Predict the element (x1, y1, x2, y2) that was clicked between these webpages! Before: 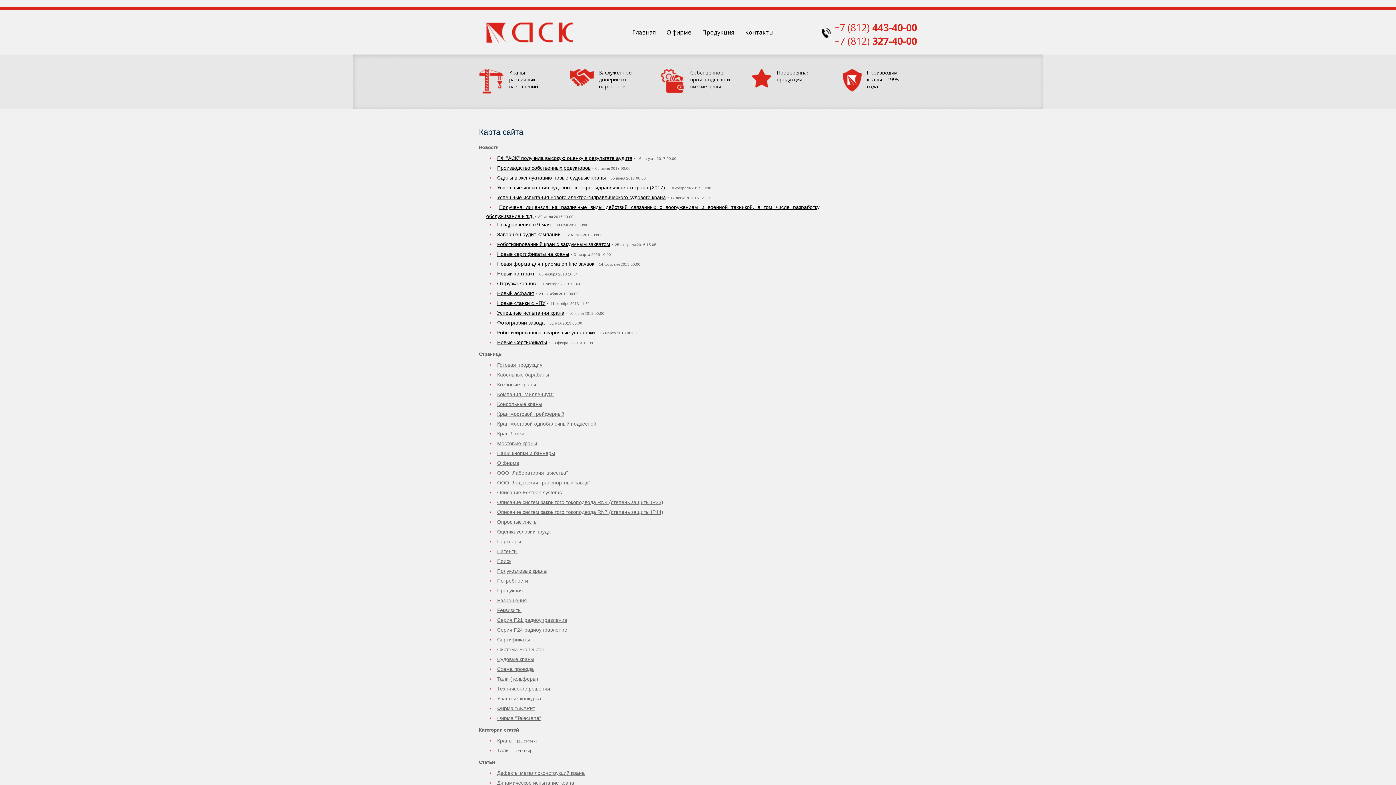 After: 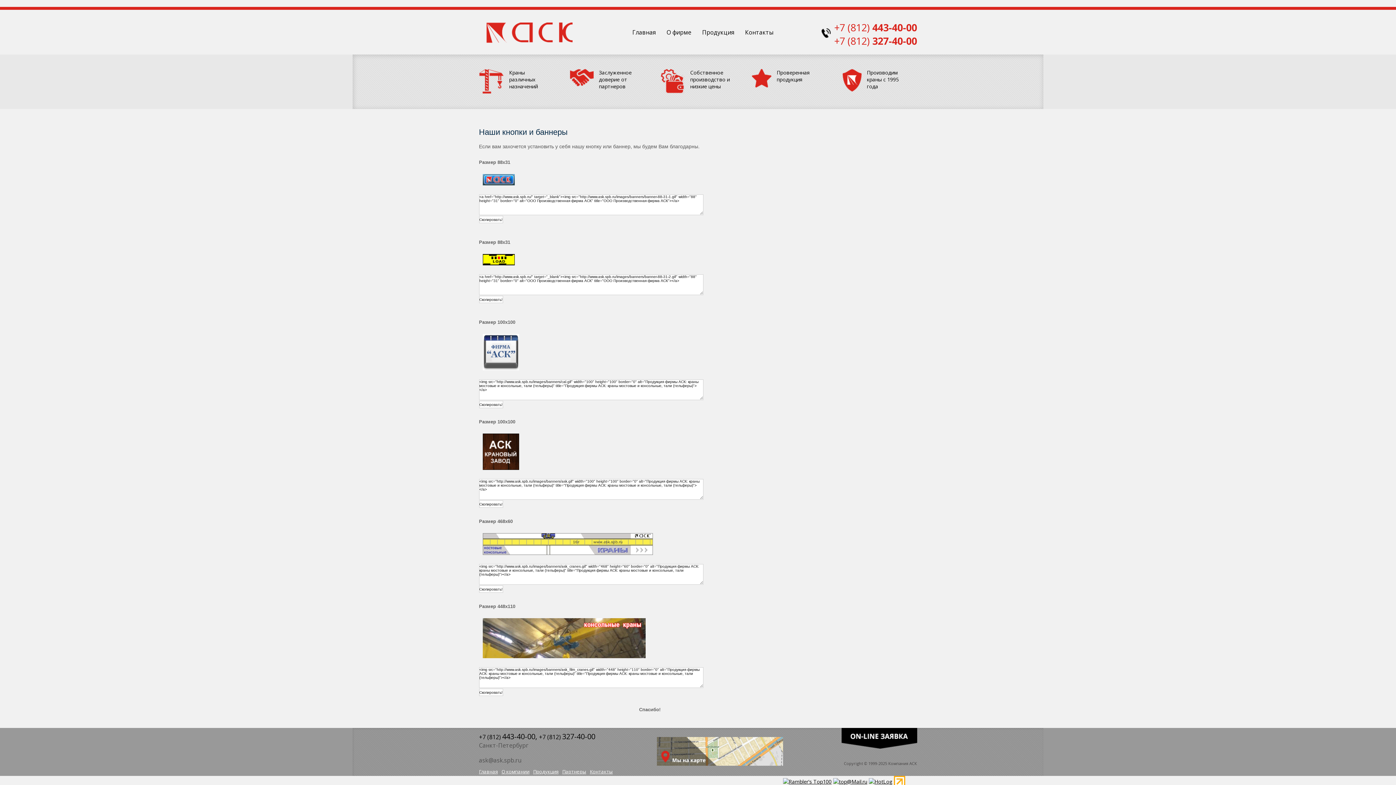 Action: label: Наши кнопки и баннеры bbox: (497, 450, 555, 456)